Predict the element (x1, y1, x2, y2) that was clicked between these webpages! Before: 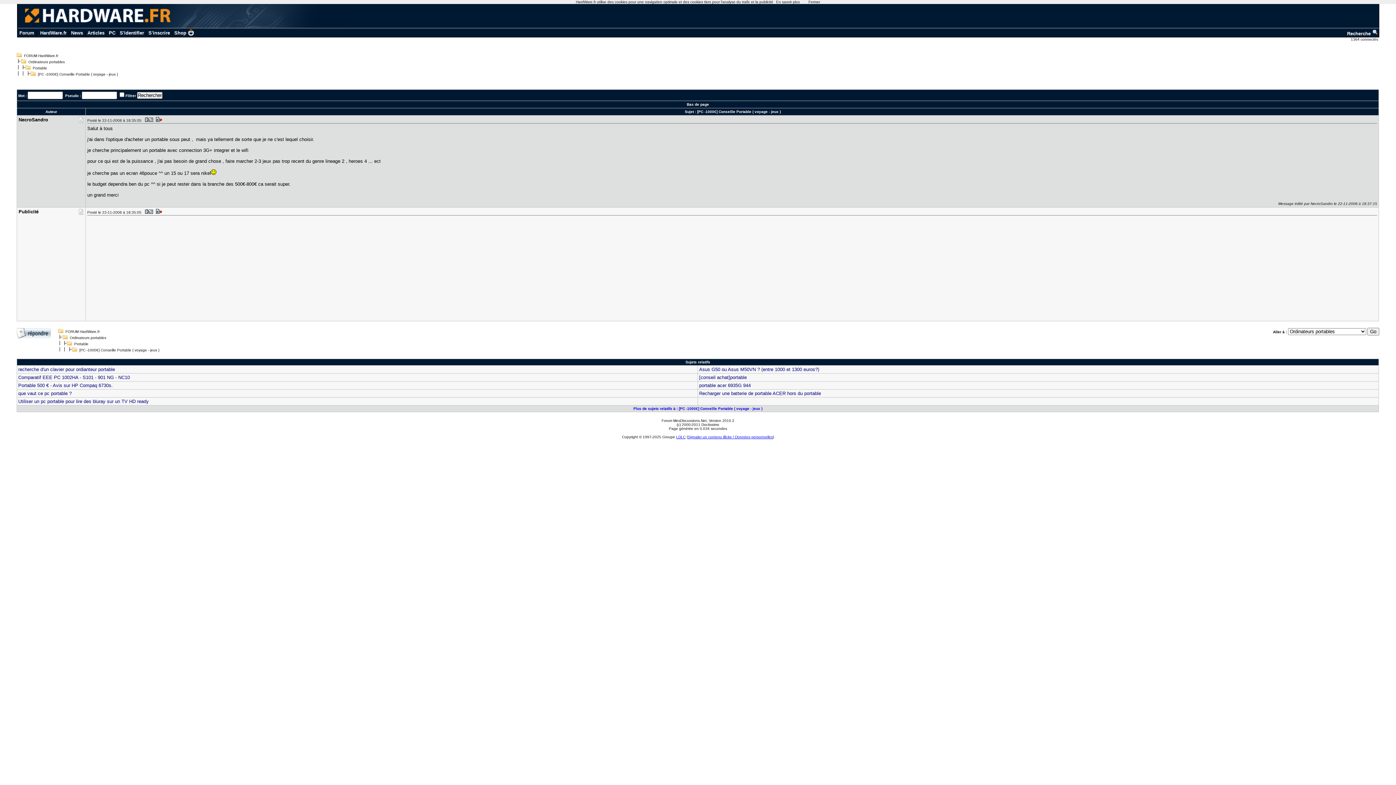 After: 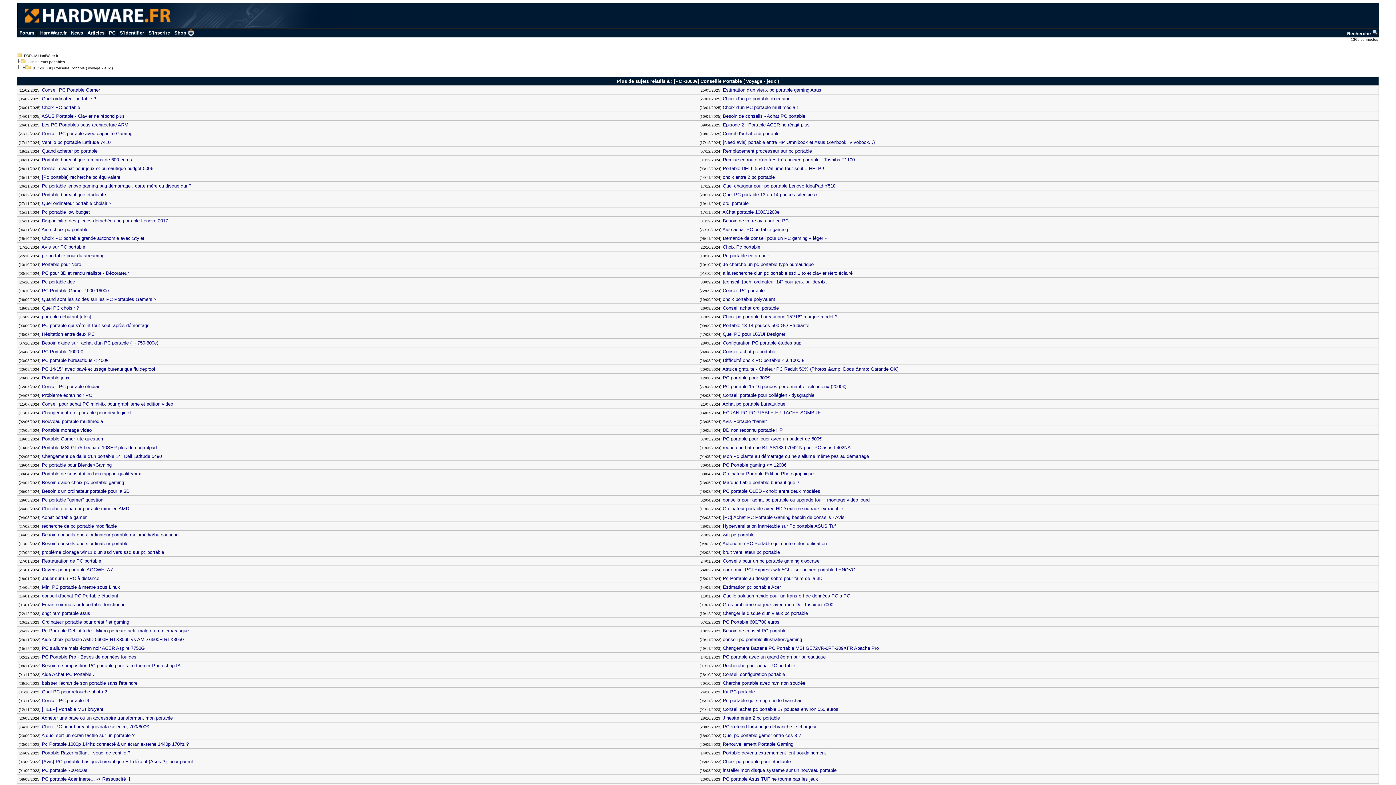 Action: label: Plus de sujets relatifs à : [PC -1000€] Conseille Portable ( voyage - jeux ) bbox: (633, 406, 762, 410)